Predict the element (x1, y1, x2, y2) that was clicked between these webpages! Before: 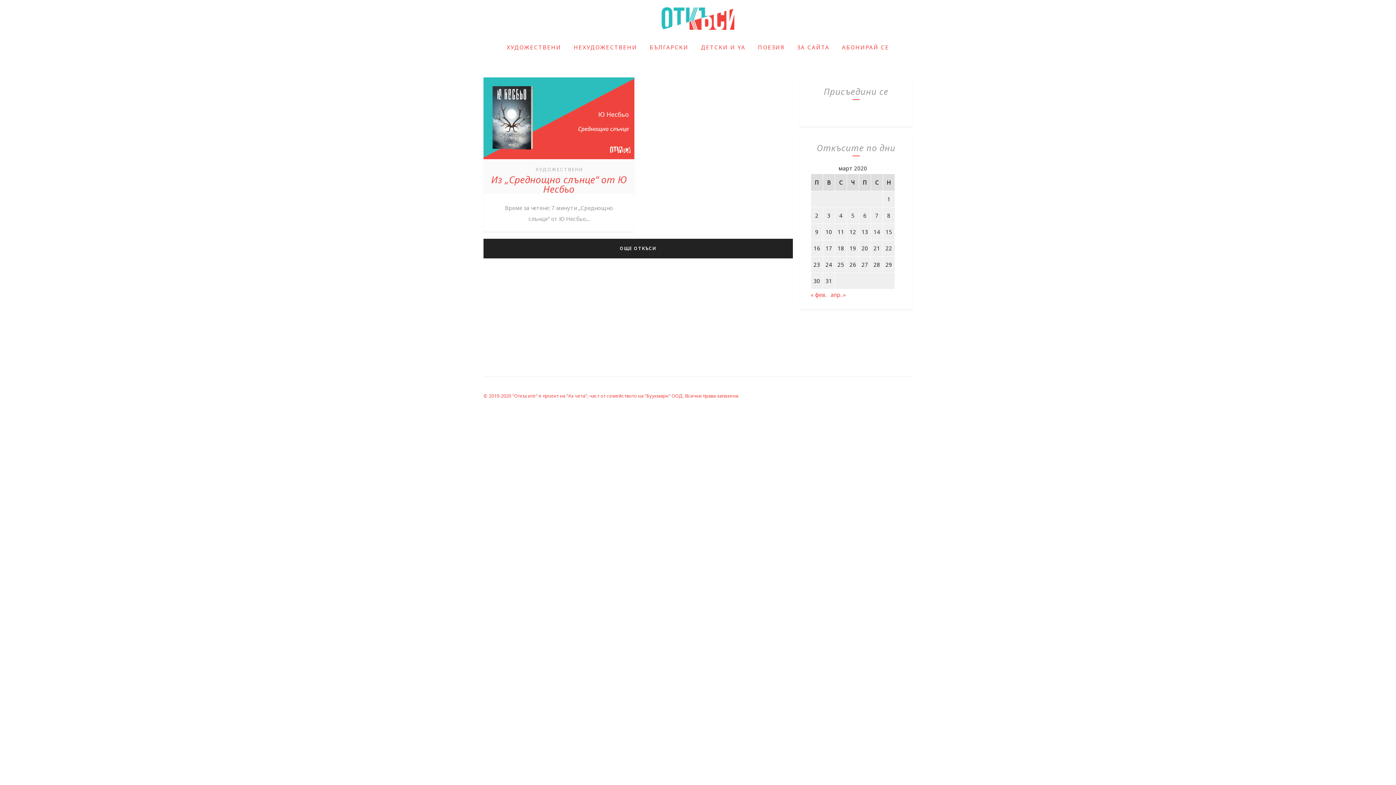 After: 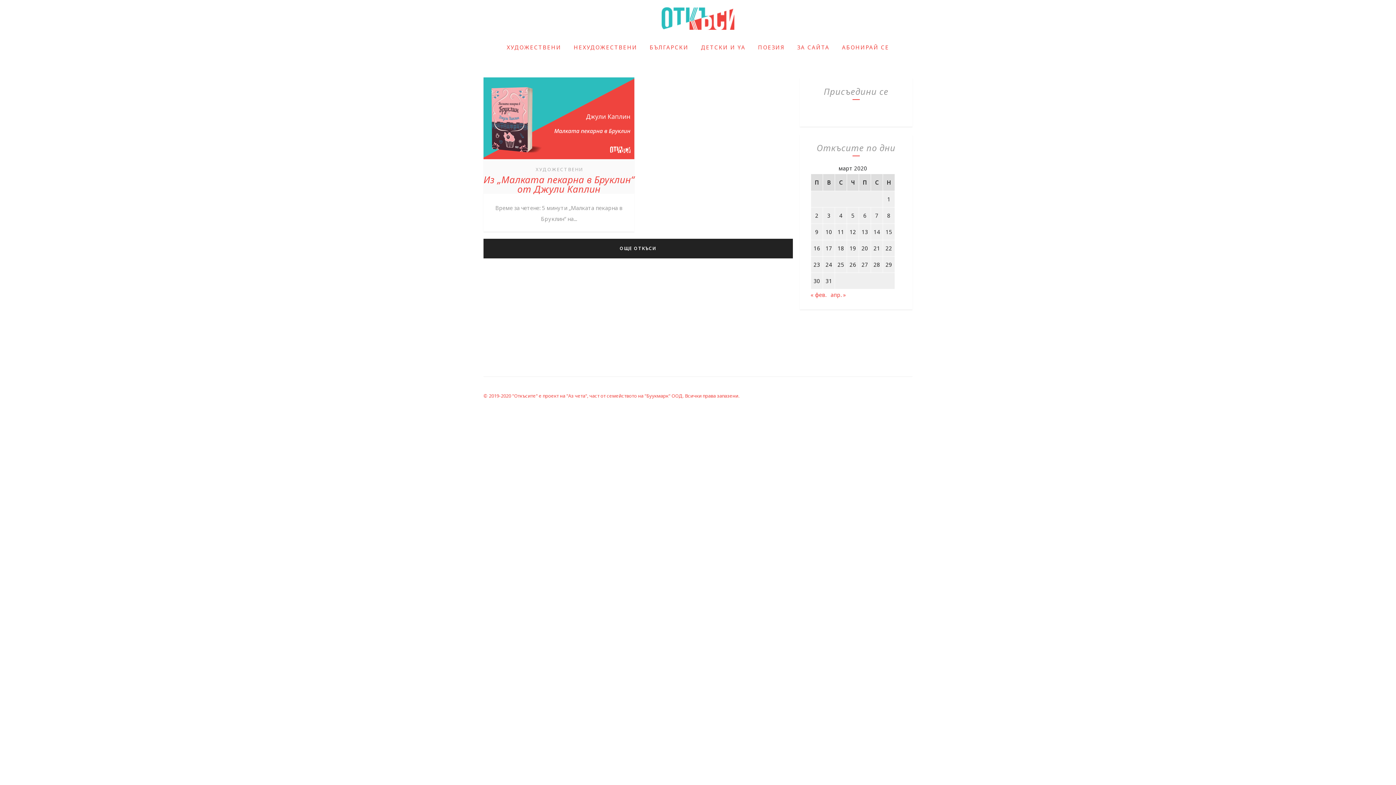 Action: label: Публикации от 21.03.2020 bbox: (873, 244, 880, 252)